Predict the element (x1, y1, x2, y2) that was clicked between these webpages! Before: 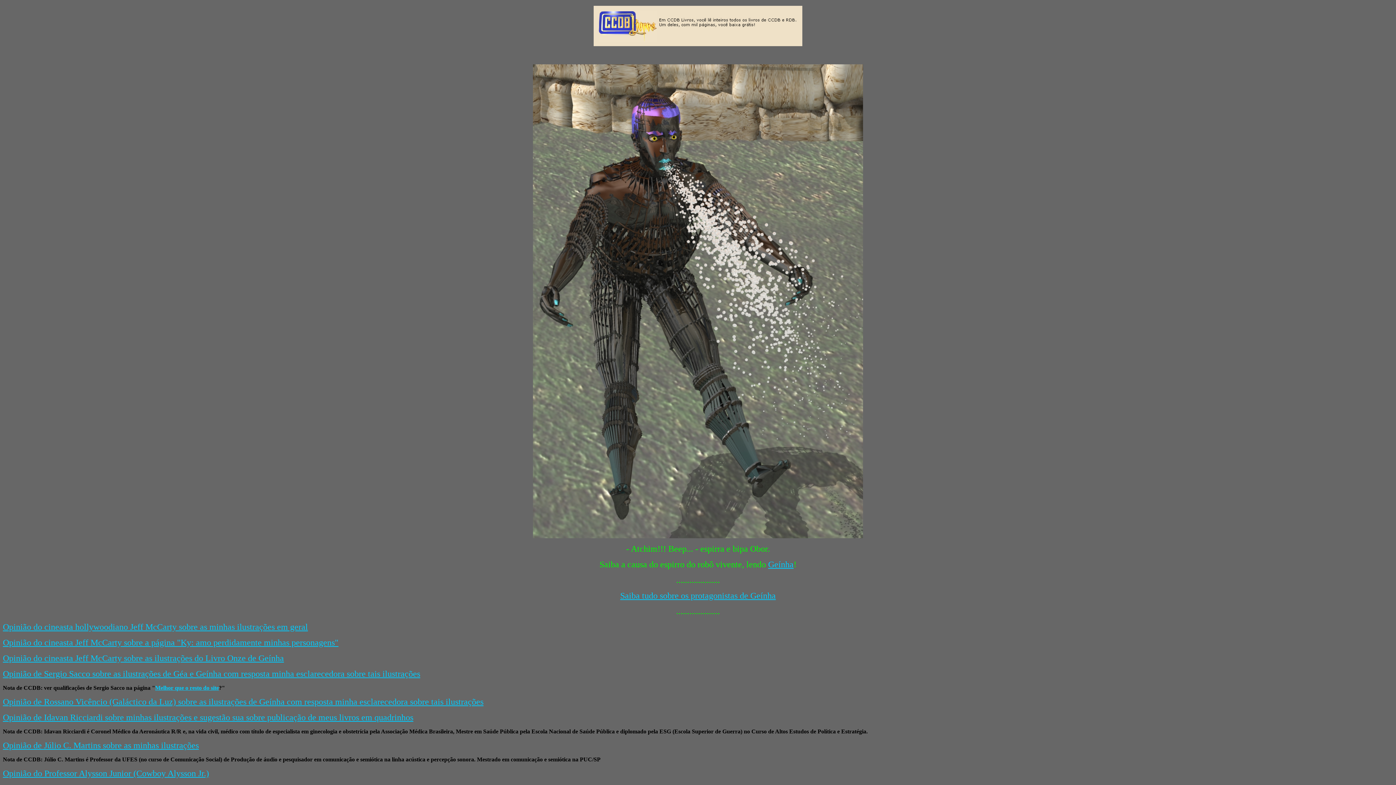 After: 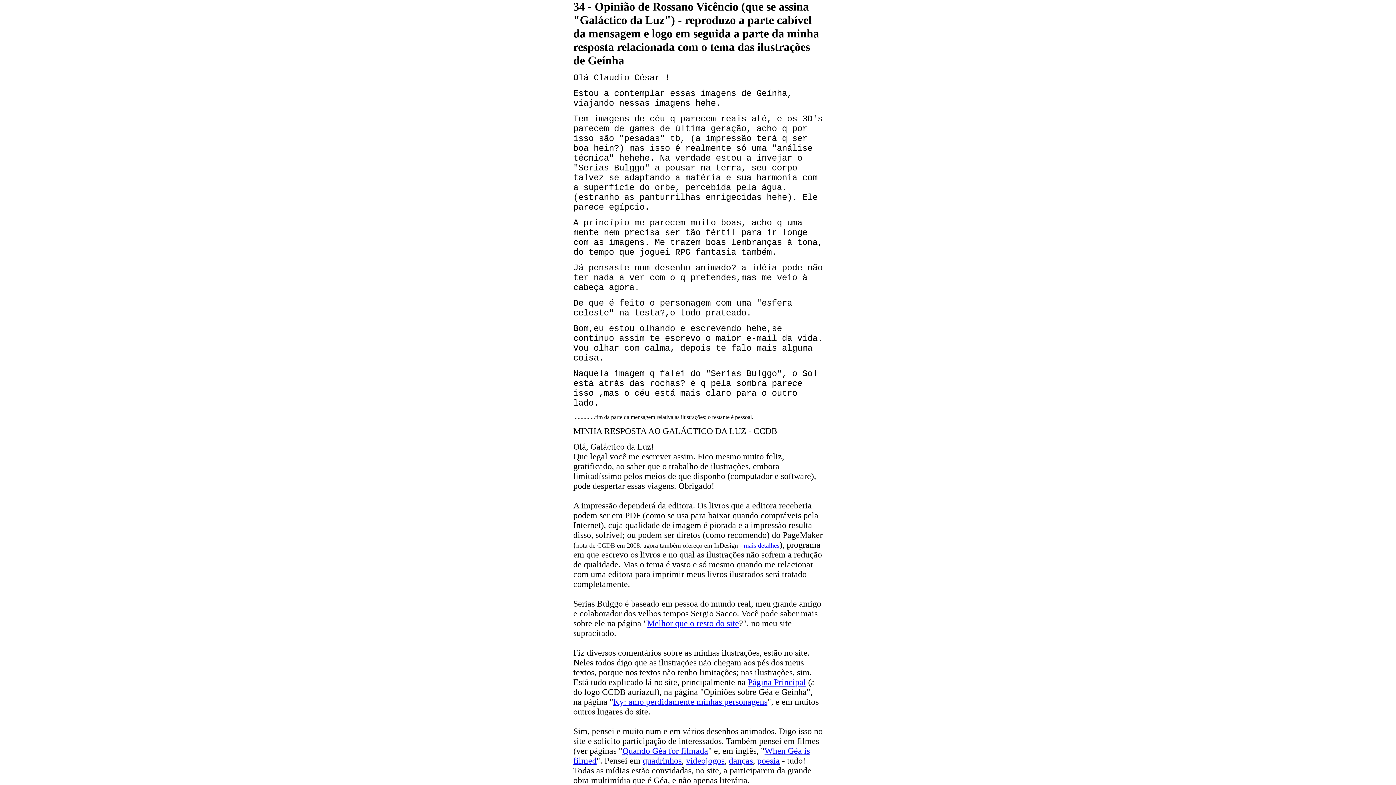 Action: label: Opinião de Rossano Vicêncio (Galáctico da Luz) sobre as ilustrações de Geínha com resposta minha esclarecedora sobre tais ilustrações bbox: (2, 700, 483, 706)